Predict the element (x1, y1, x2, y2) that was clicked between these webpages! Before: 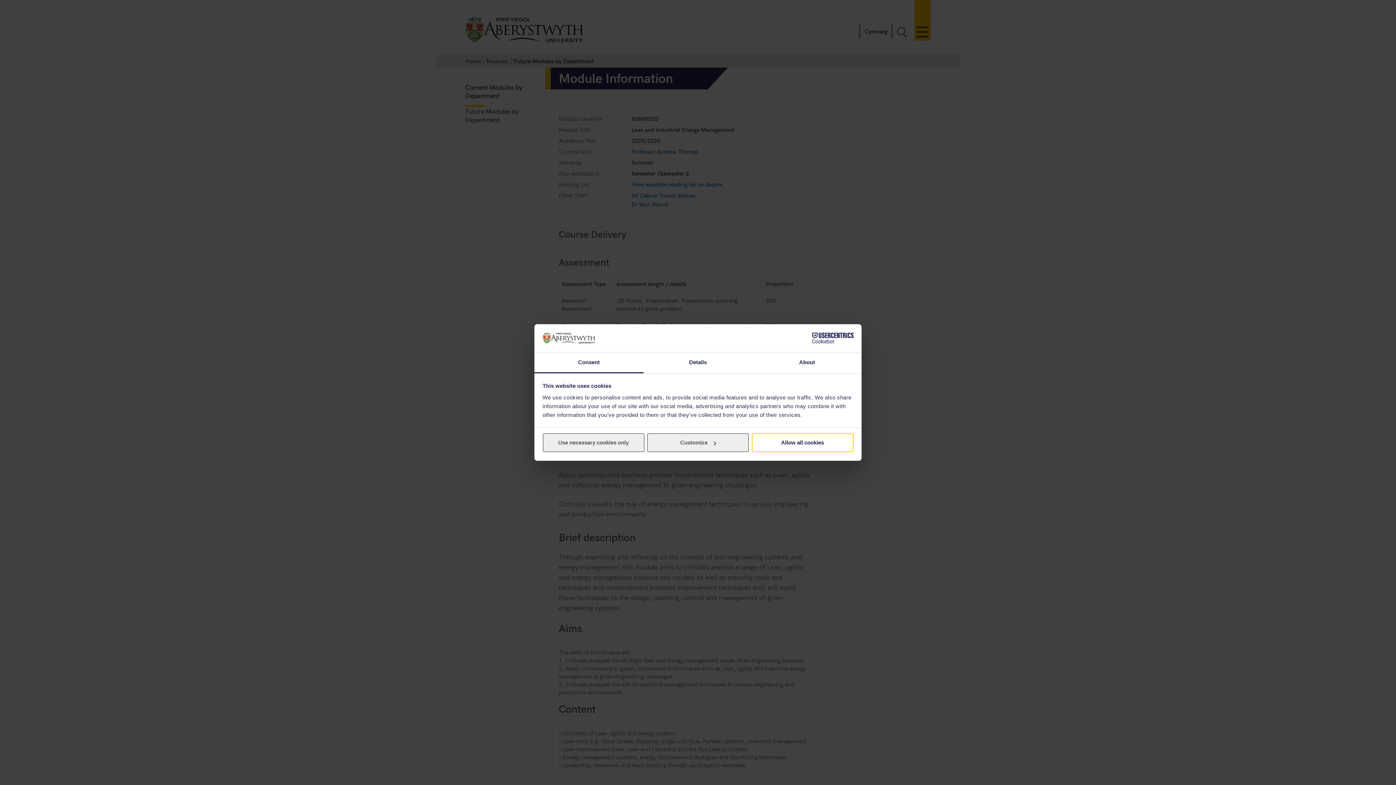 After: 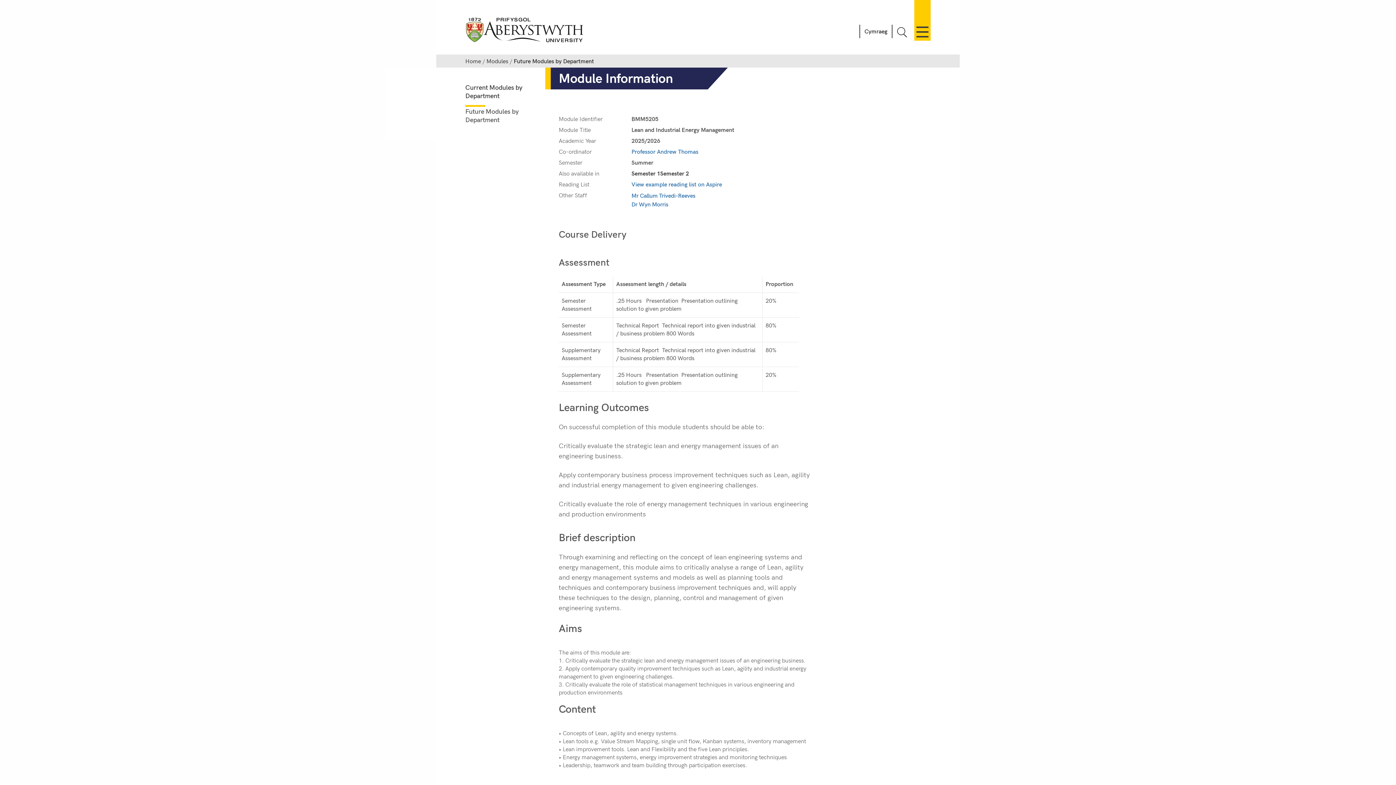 Action: label: Allow all cookies bbox: (751, 433, 853, 452)